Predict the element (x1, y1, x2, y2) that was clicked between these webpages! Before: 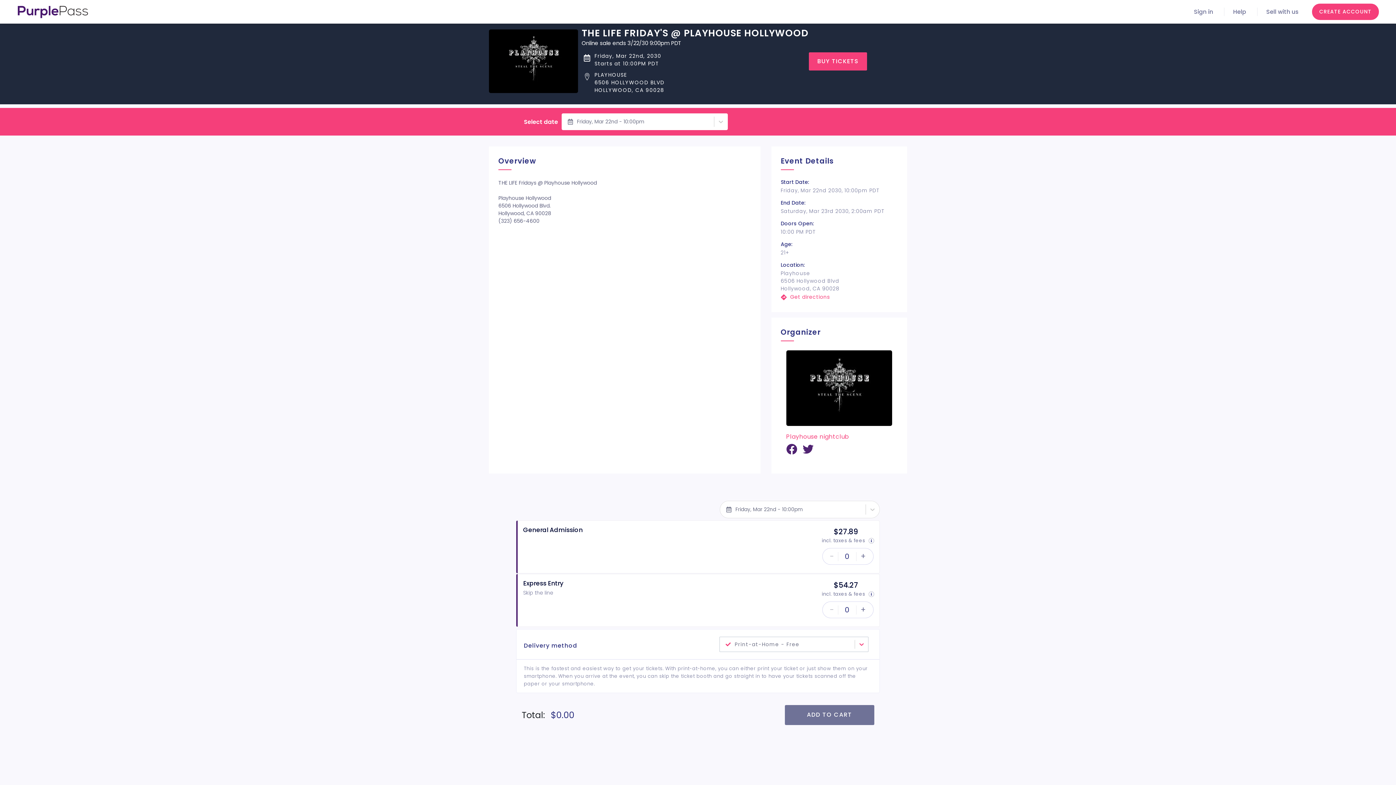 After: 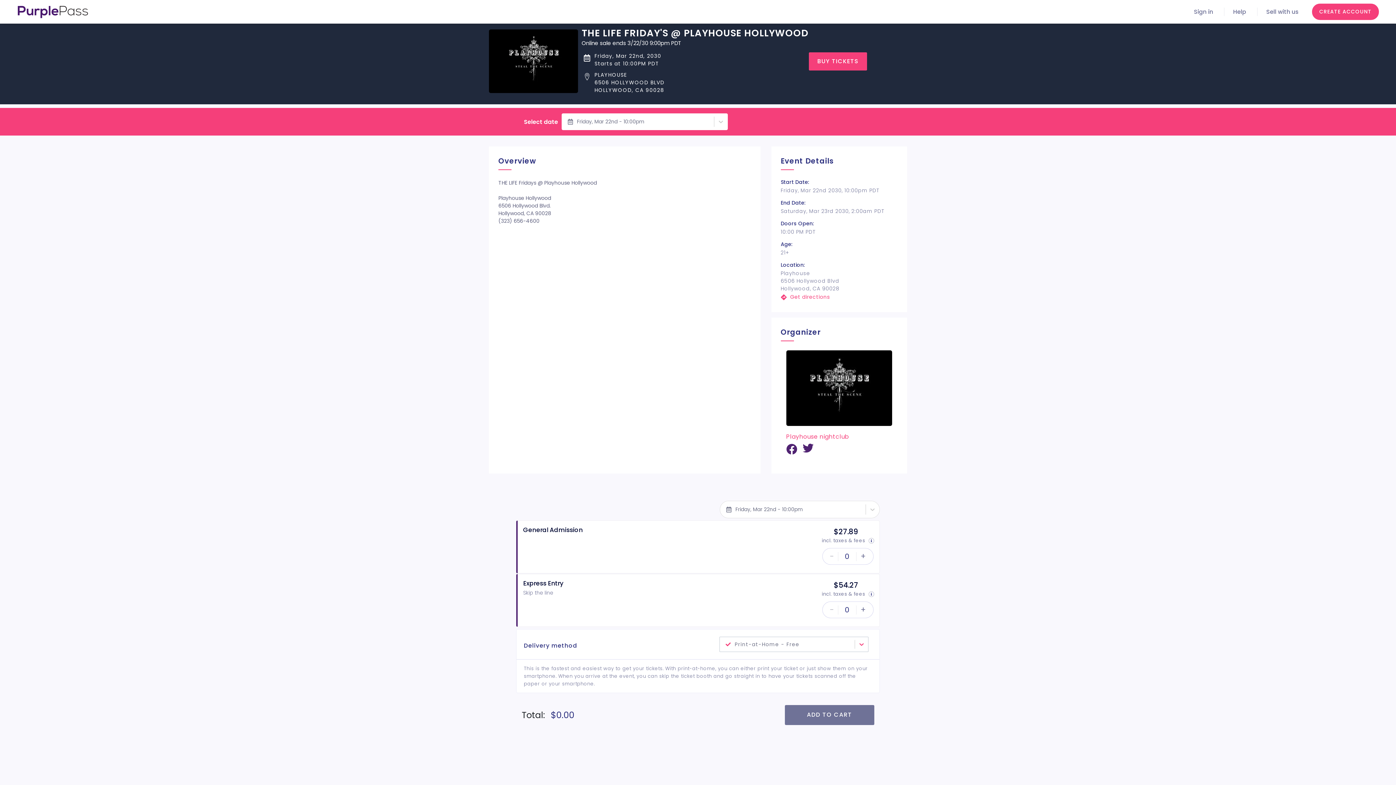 Action: bbox: (802, 448, 813, 456) label: twitter